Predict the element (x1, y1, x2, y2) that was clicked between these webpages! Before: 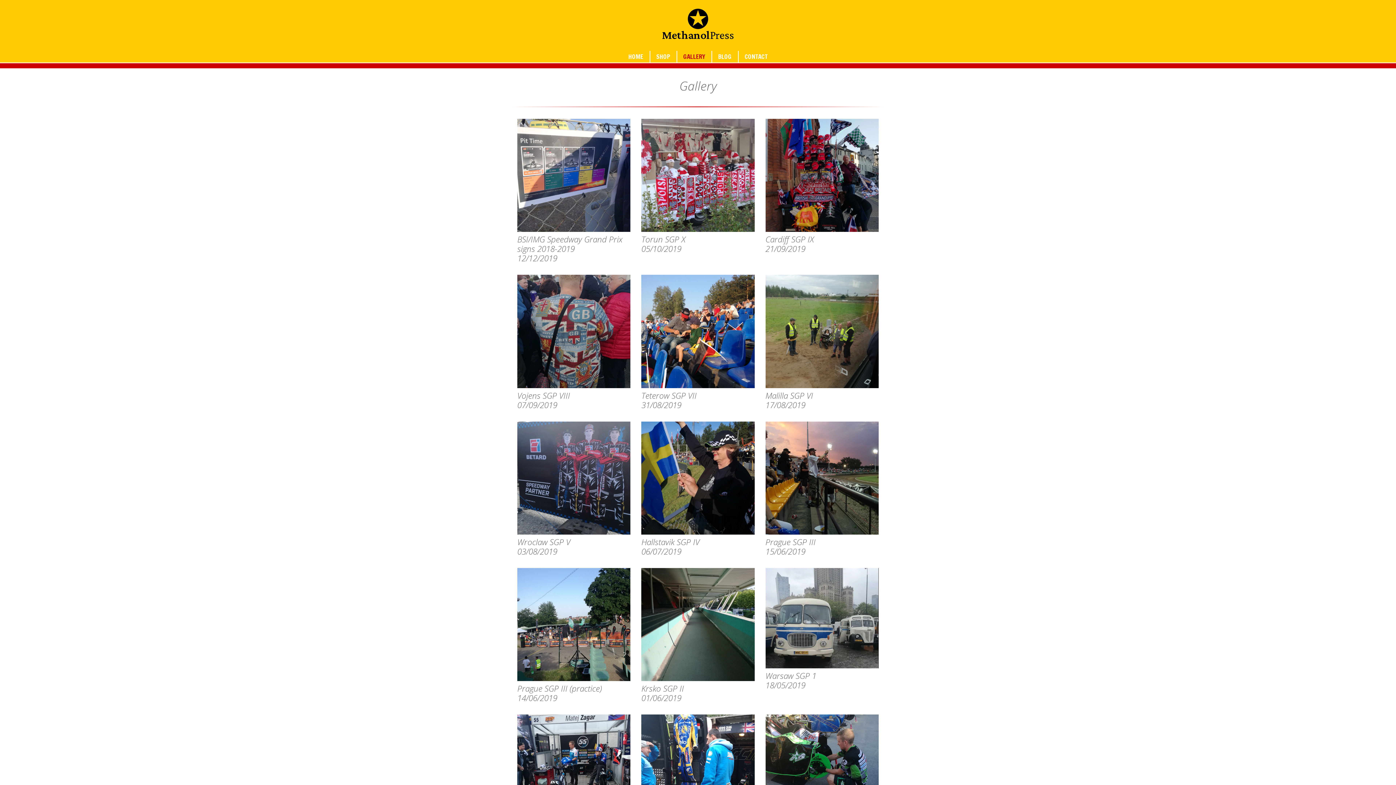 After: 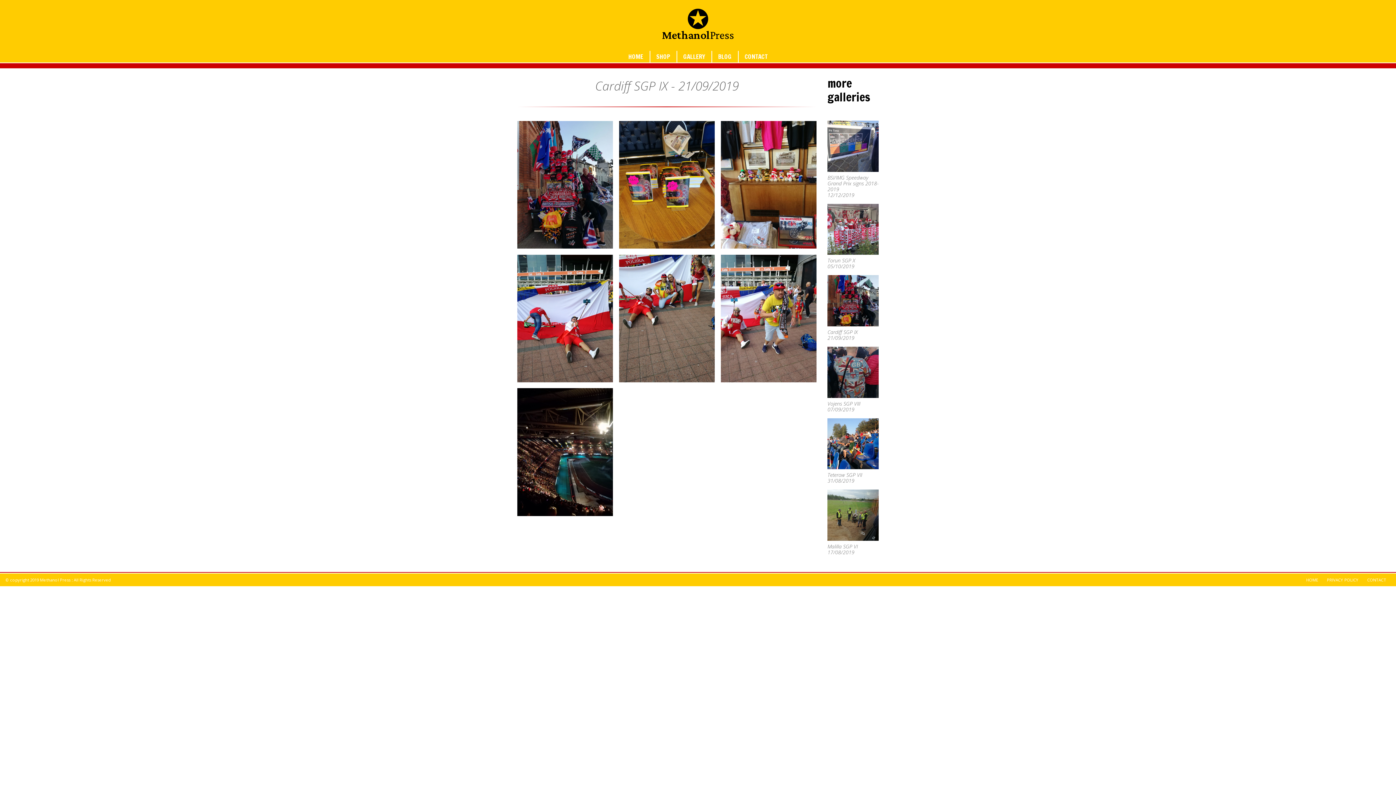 Action: bbox: (765, 118, 878, 232)